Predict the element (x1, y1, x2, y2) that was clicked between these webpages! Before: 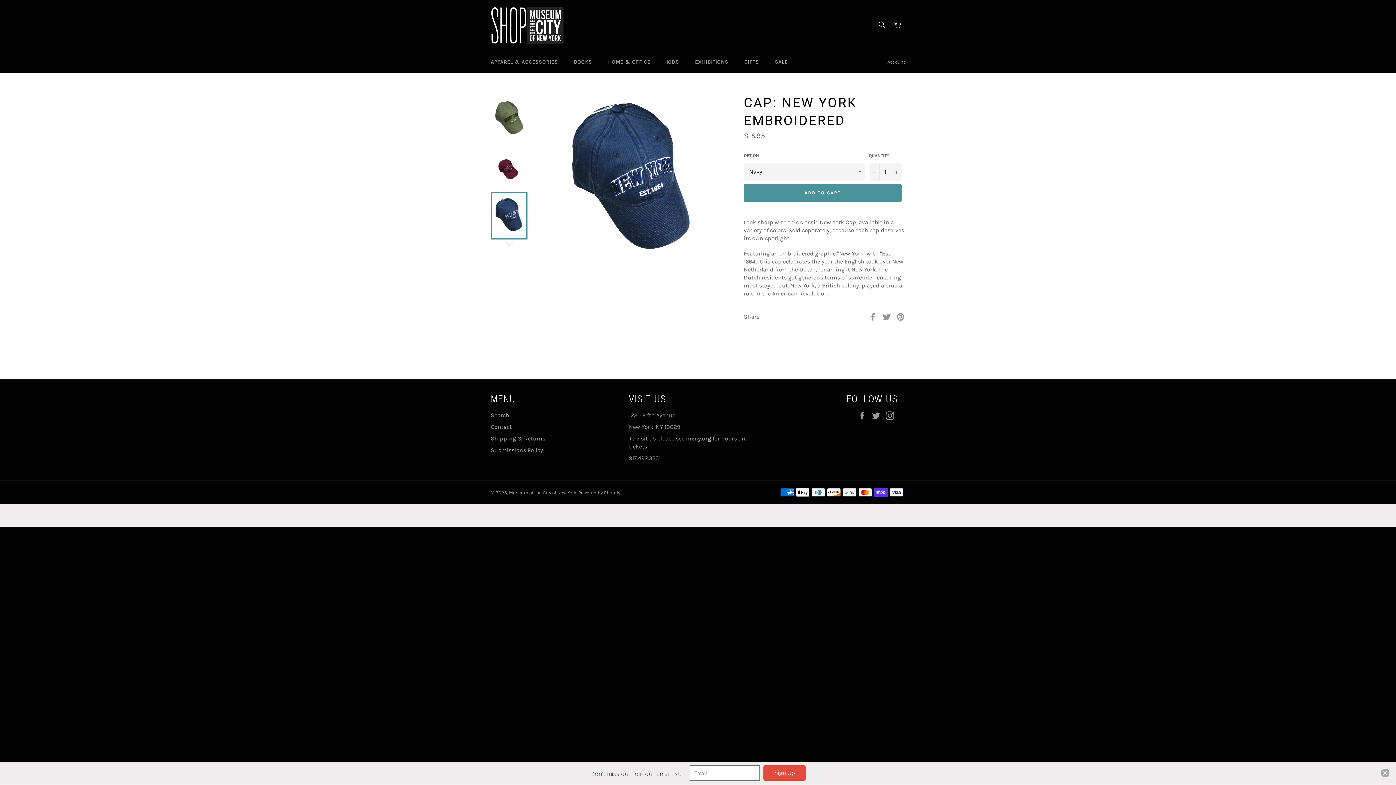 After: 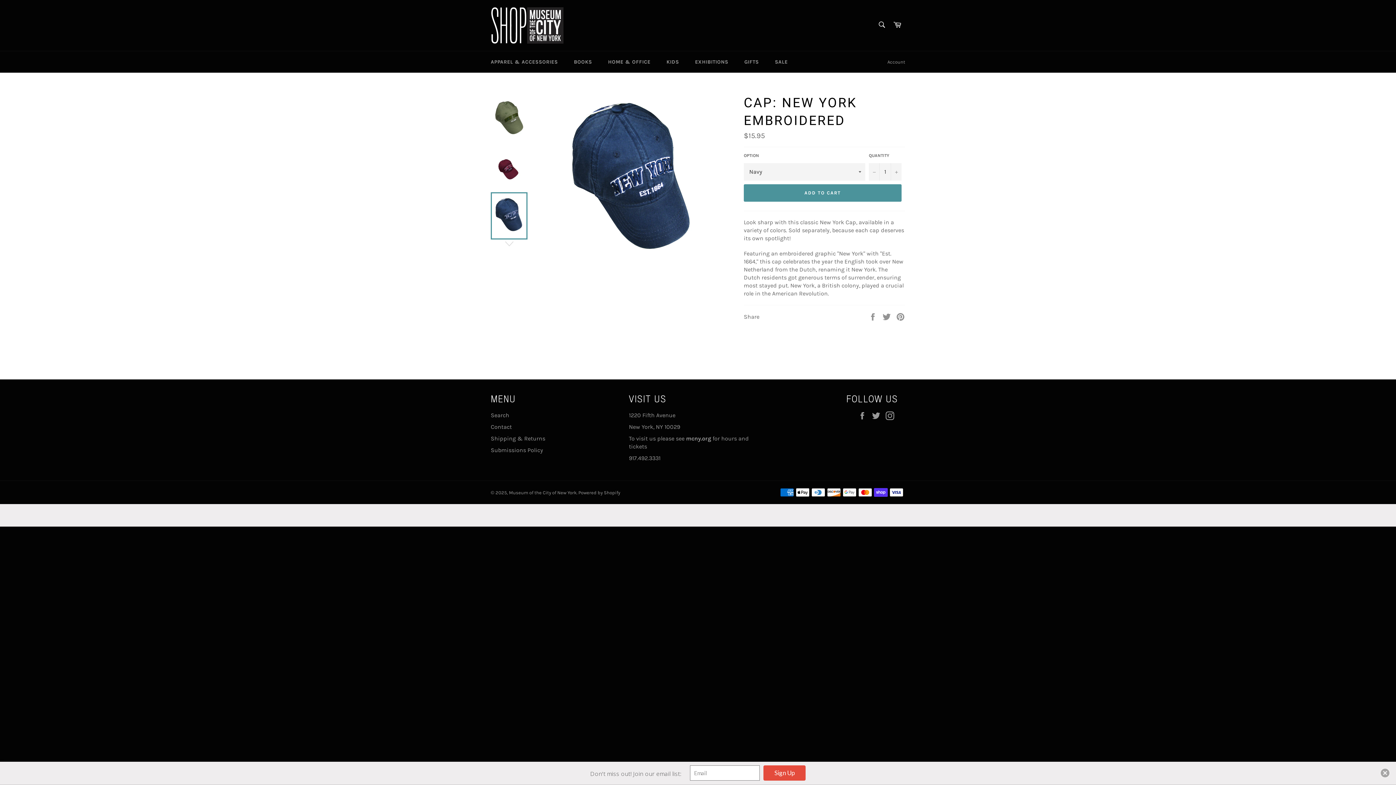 Action: bbox: (490, 192, 527, 239)